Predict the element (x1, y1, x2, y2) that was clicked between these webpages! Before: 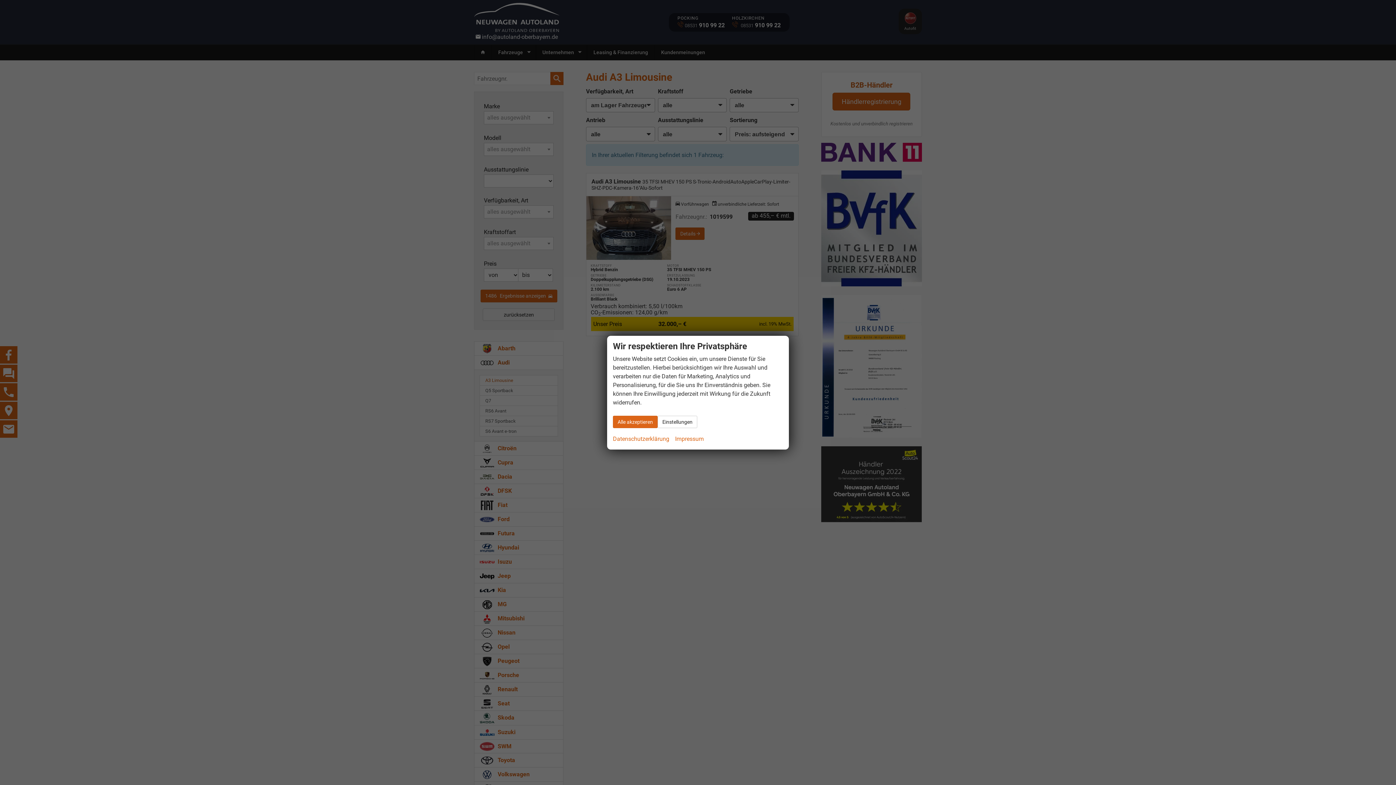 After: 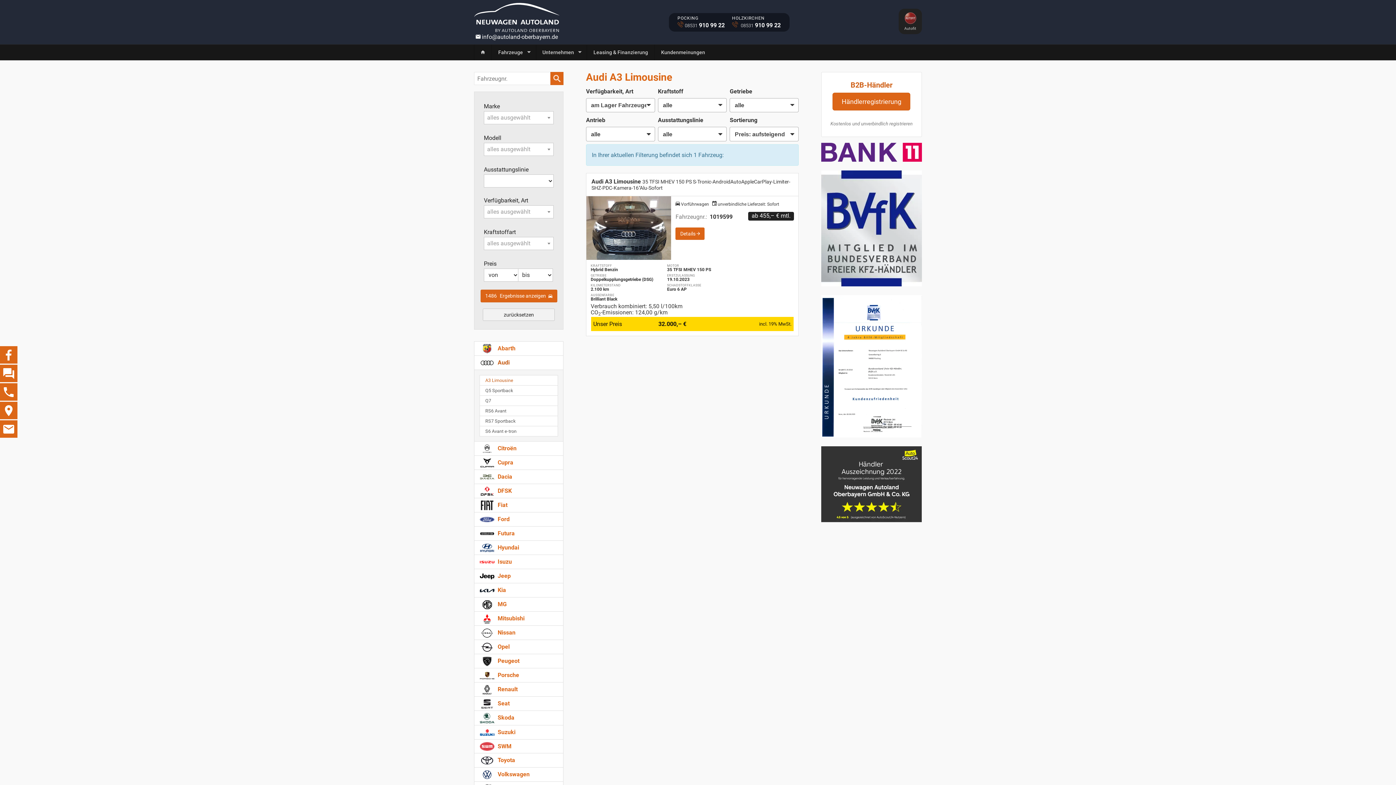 Action: label: Alle akzeptieren bbox: (613, 415, 657, 428)